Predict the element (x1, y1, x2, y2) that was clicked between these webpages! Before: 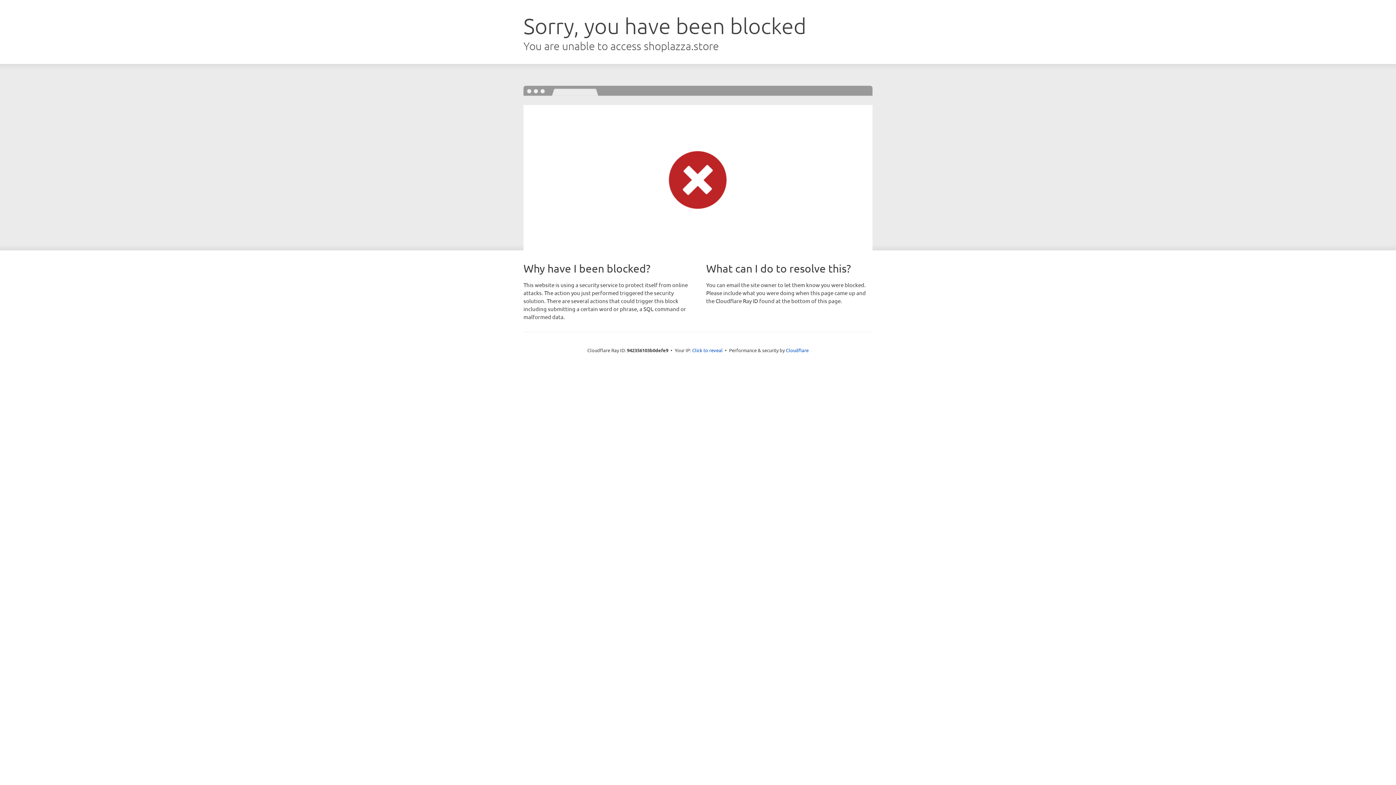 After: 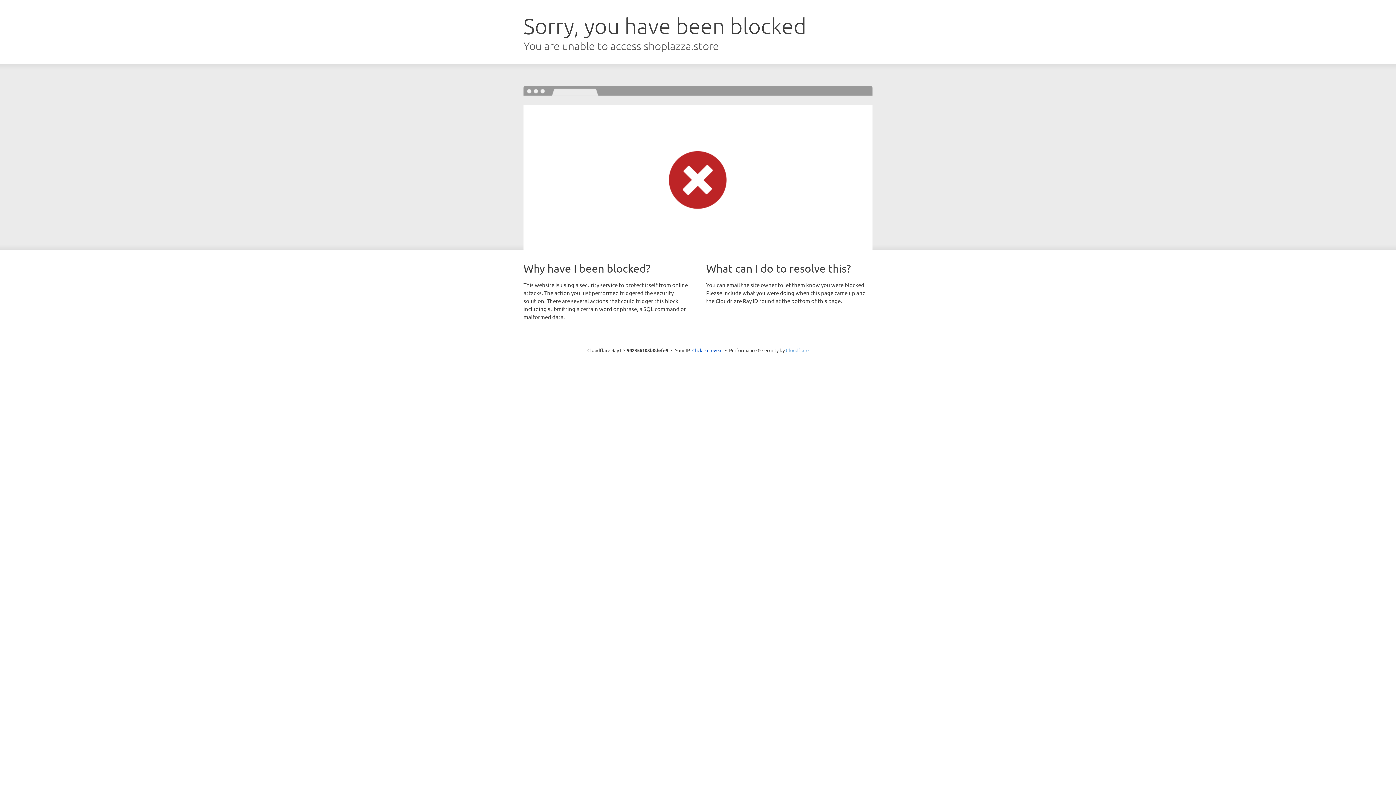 Action: label: Cloudflare bbox: (786, 347, 808, 353)